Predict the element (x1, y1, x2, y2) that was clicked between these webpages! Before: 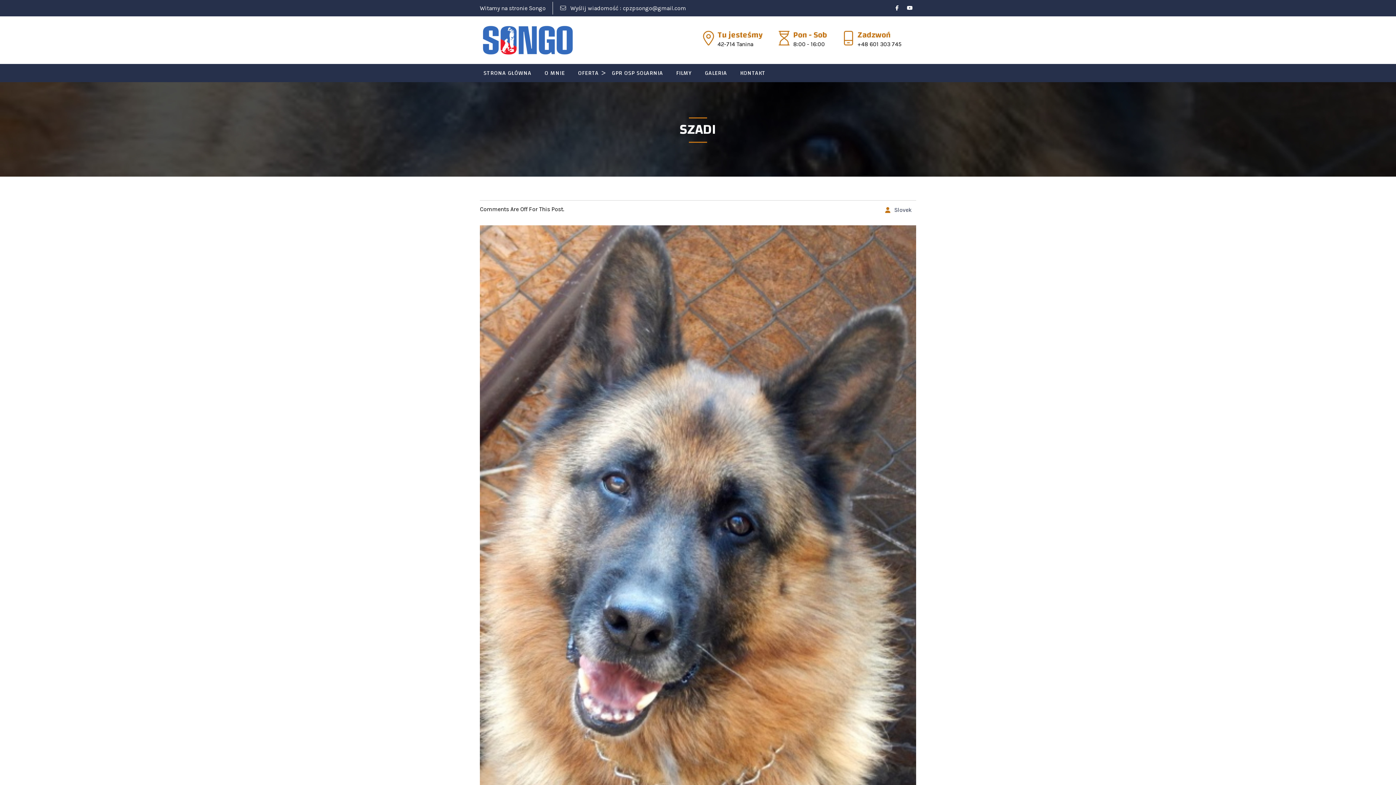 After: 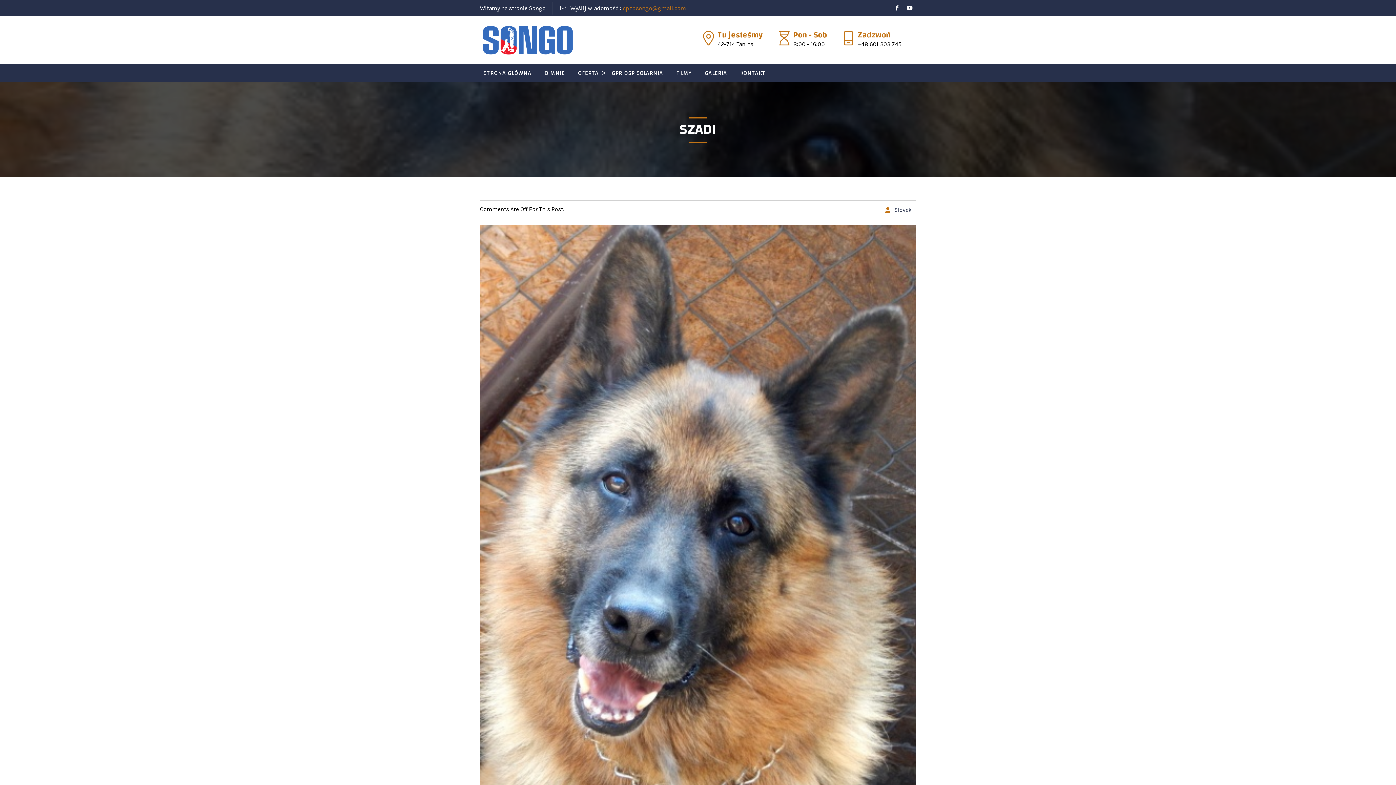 Action: label: cpzpsongo@gmail.com bbox: (622, 4, 686, 11)